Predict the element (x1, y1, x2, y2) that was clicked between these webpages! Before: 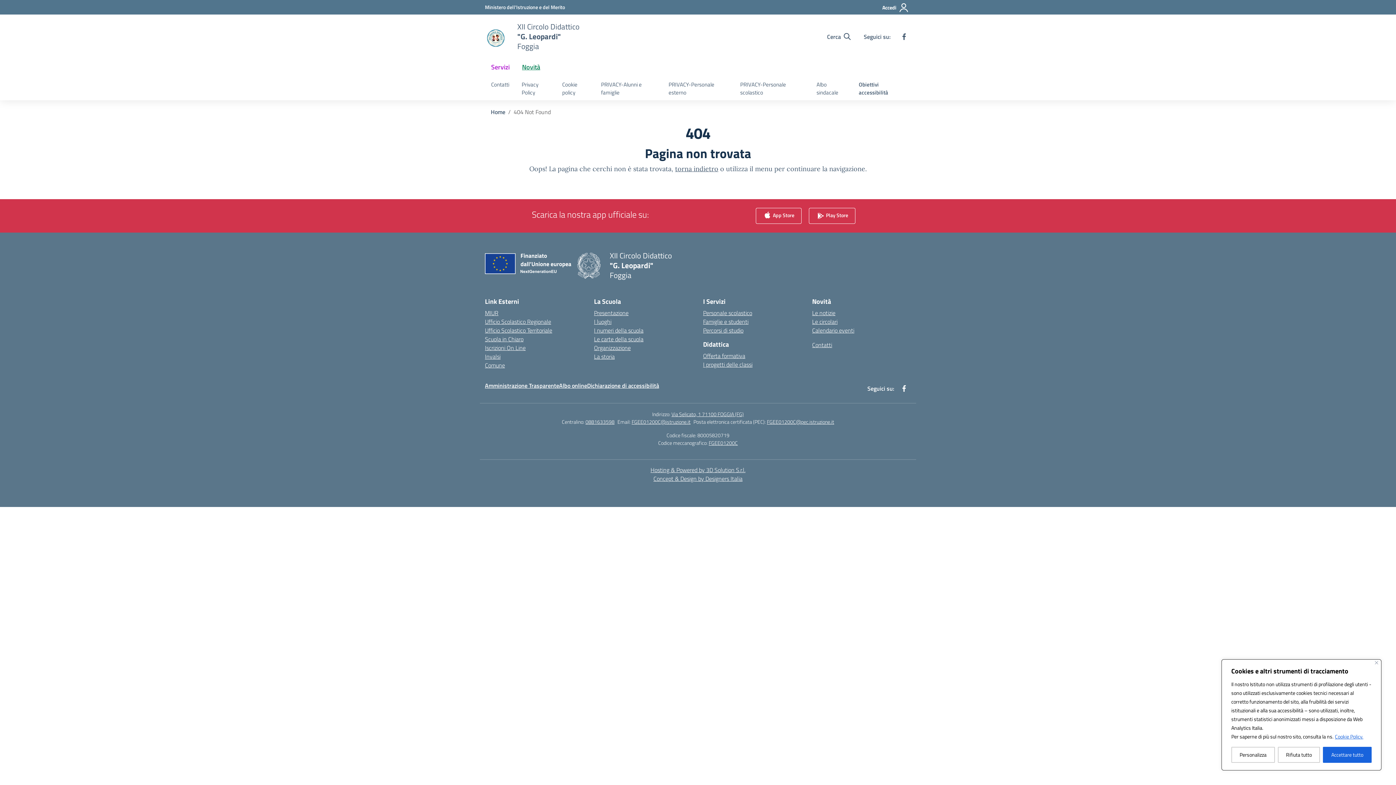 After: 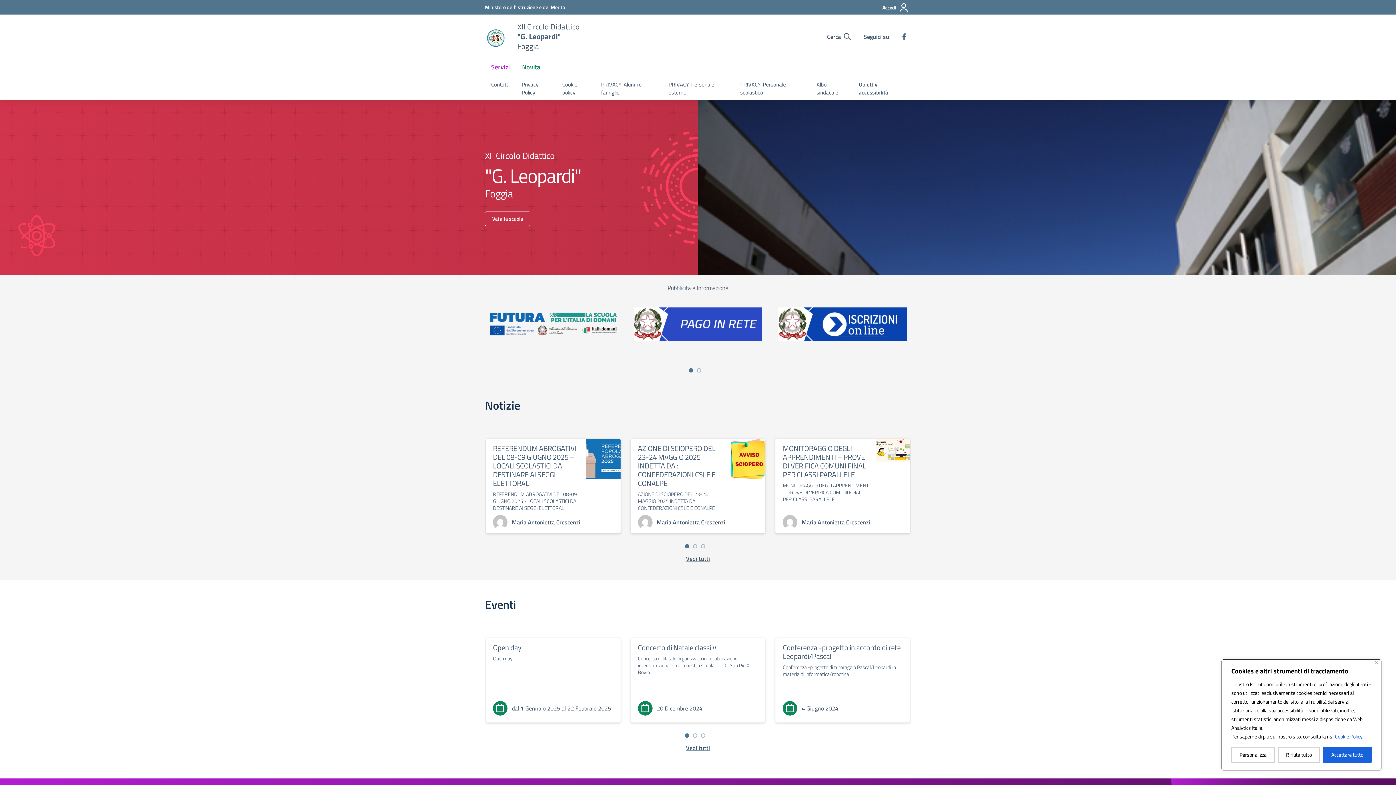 Action: label: Vai alla homepage bbox: (485, 23, 508, 49)